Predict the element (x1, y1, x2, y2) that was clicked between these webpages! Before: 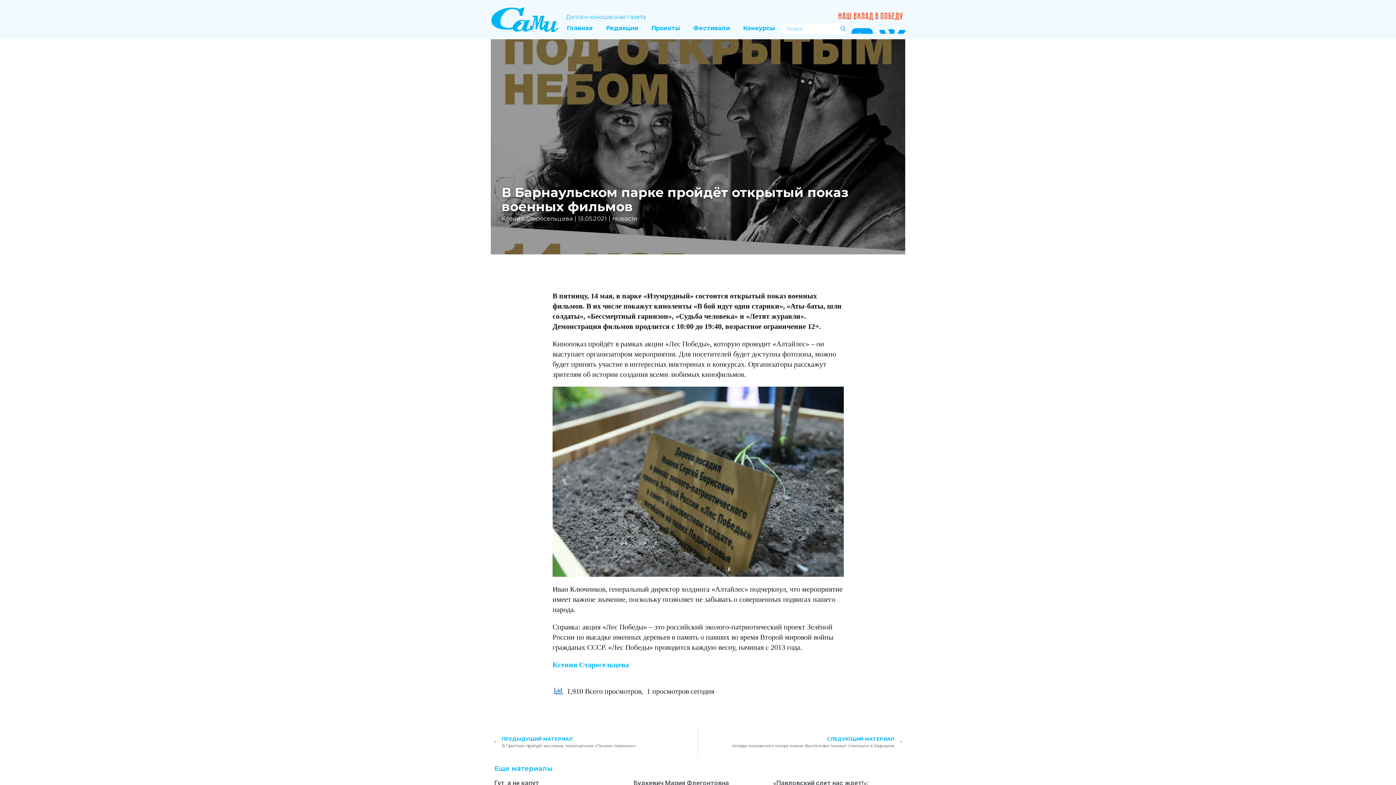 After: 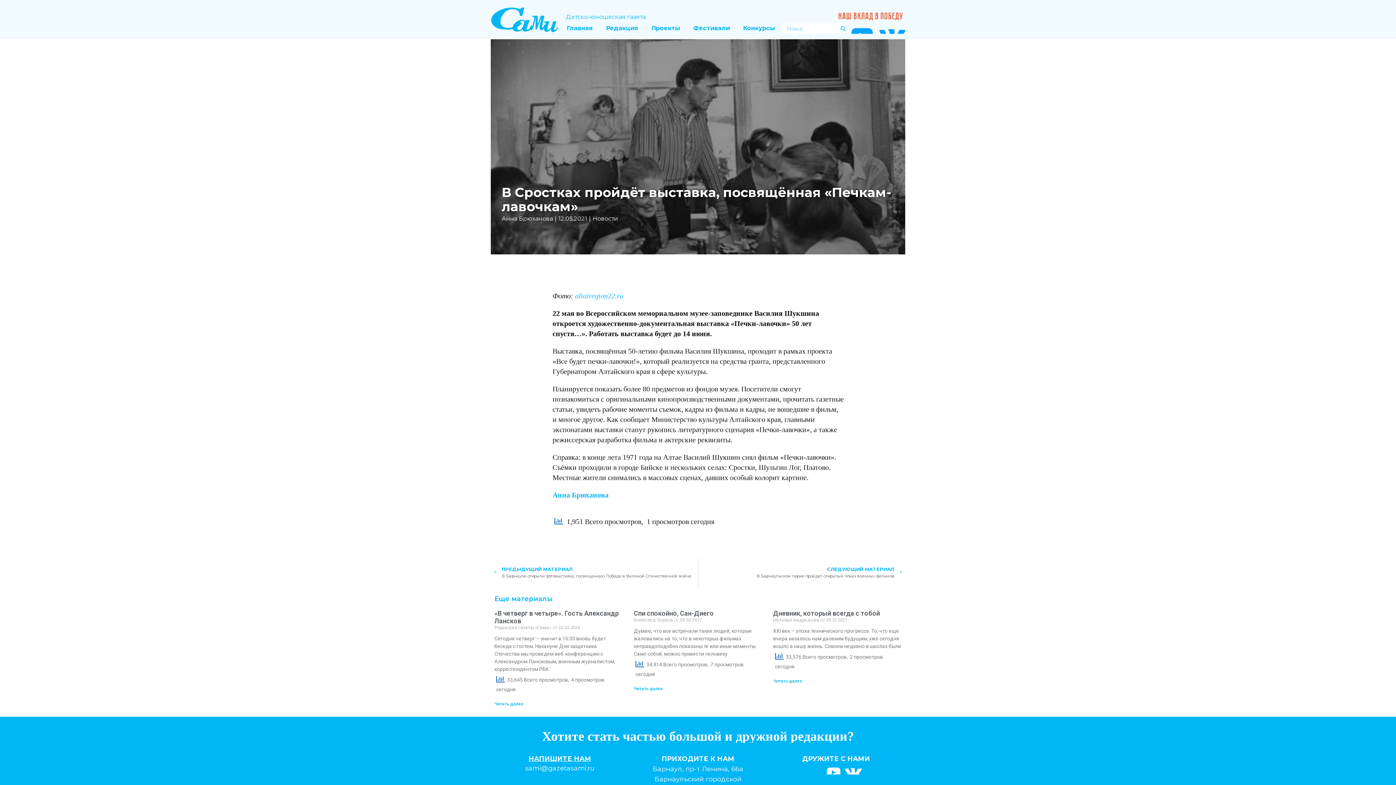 Action: bbox: (494, 735, 698, 749) label: Prev
ПРЕДЫДУЩИЙ МАТЕРИАЛ
В Сростках пройдёт выставка, посвящённая «Печкам-лавочкам»